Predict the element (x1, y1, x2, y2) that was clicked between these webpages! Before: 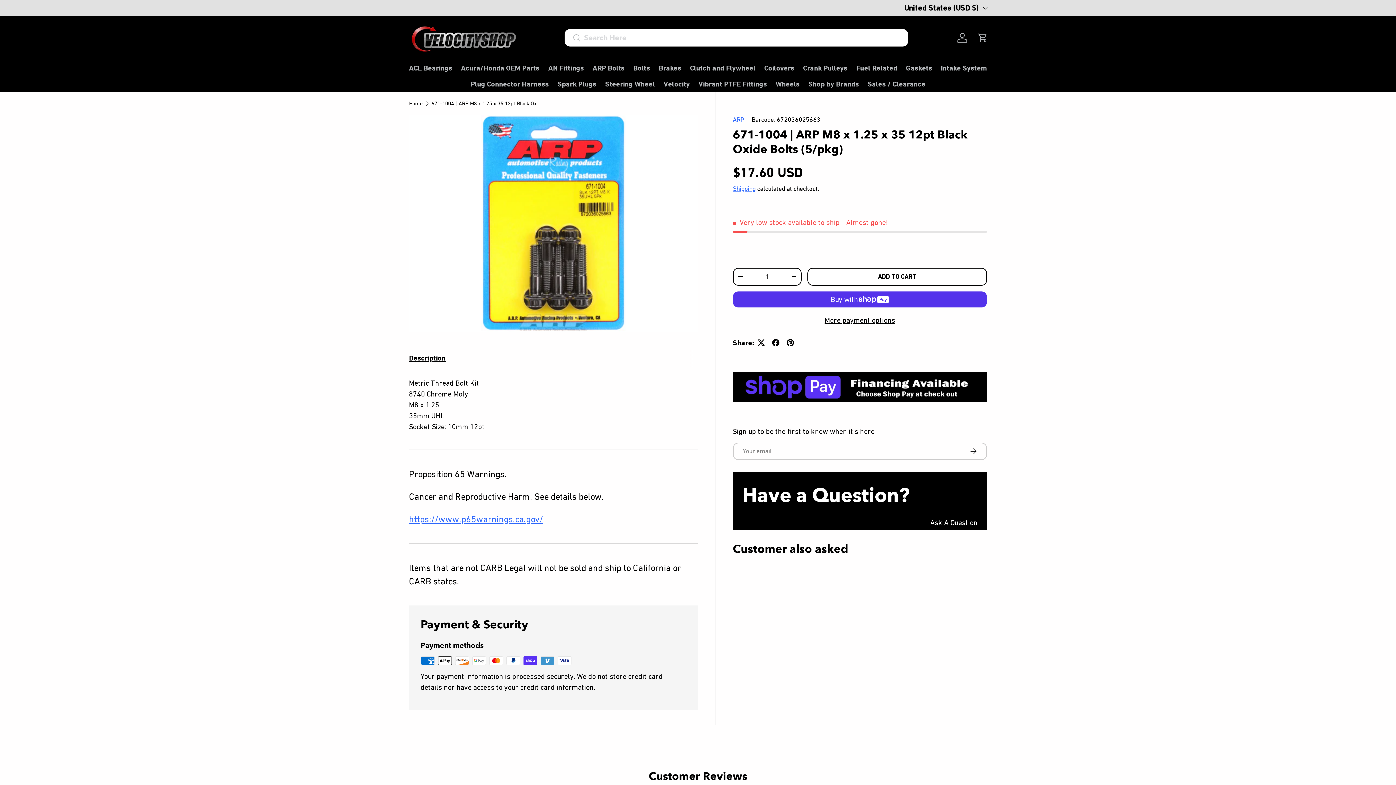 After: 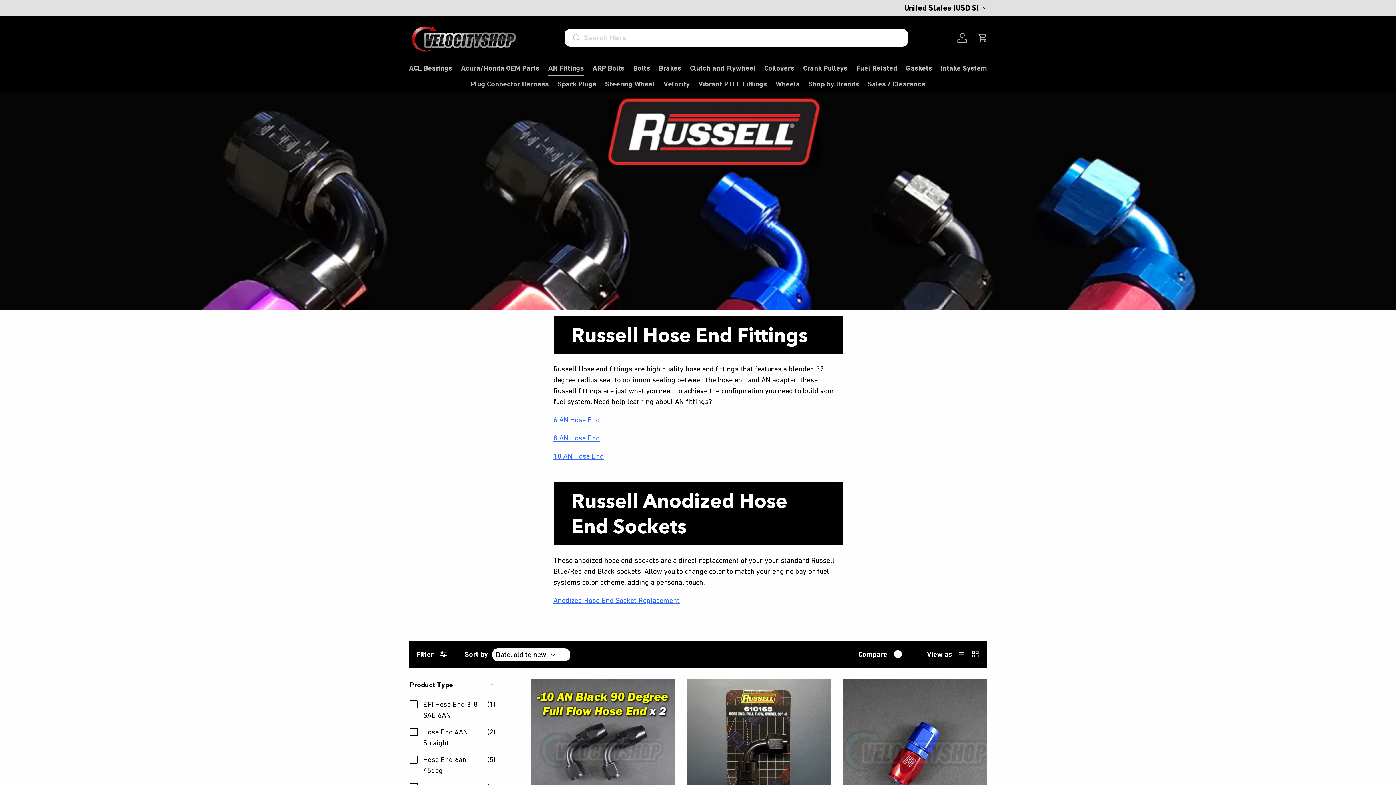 Action: bbox: (548, 59, 584, 75) label: AN Fittings